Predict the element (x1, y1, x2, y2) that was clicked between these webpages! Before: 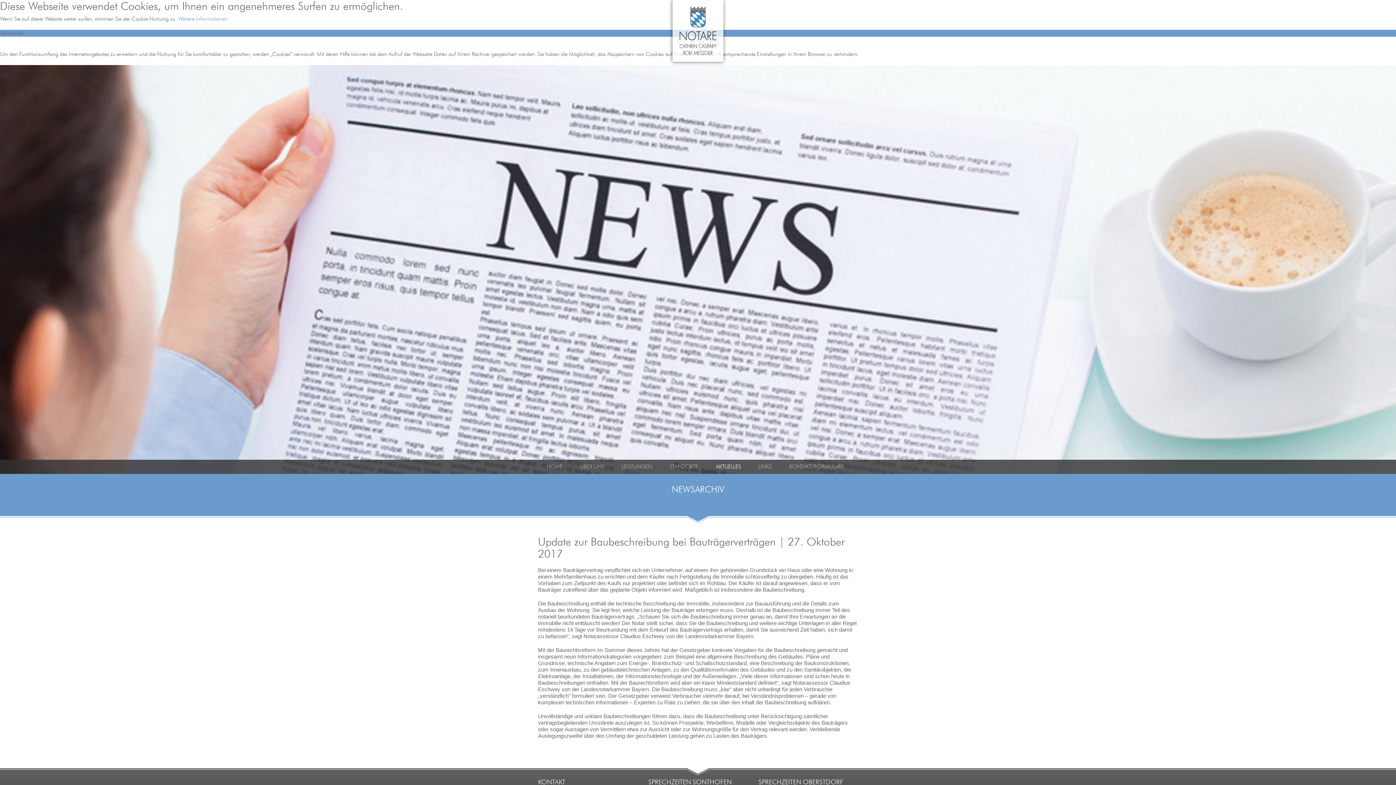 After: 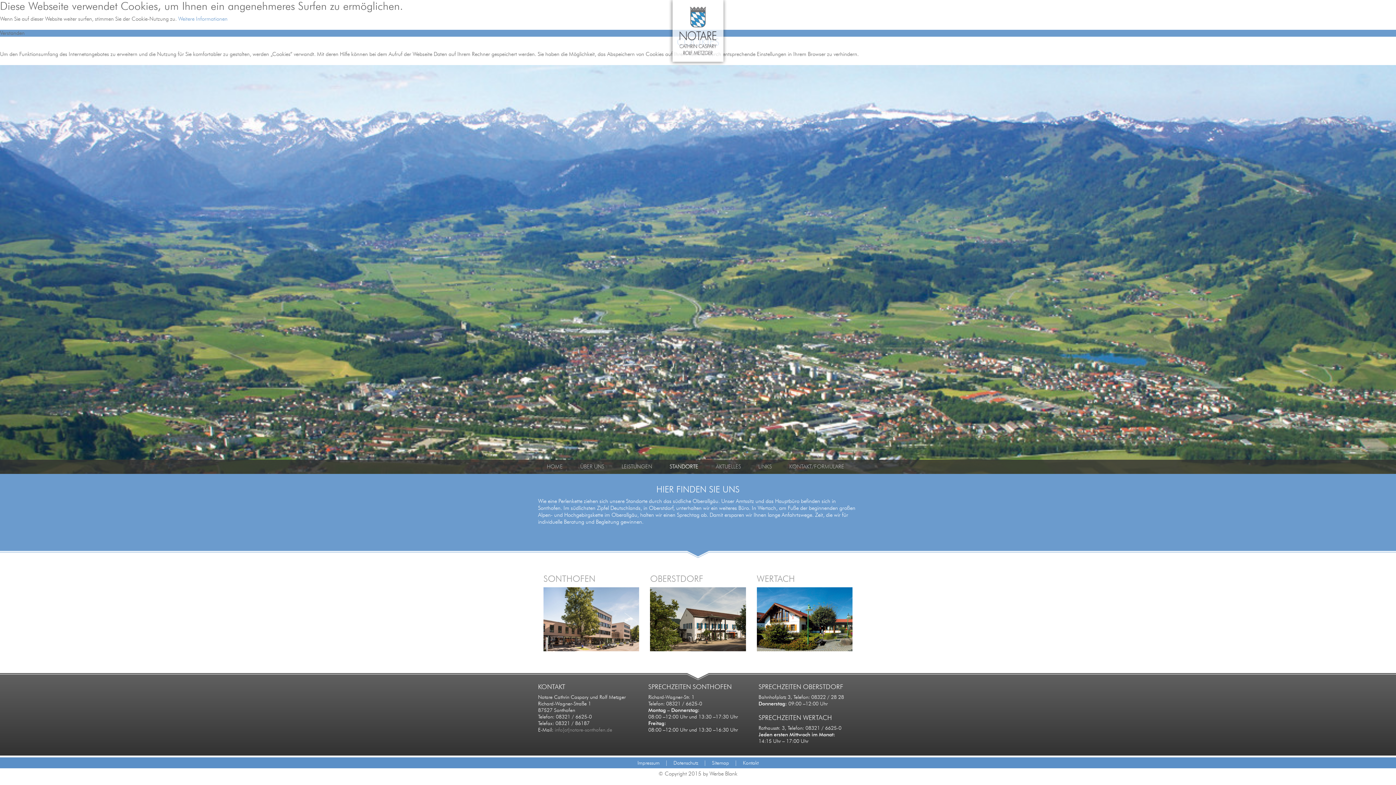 Action: label: STANDORTE bbox: (661, 460, 707, 474)